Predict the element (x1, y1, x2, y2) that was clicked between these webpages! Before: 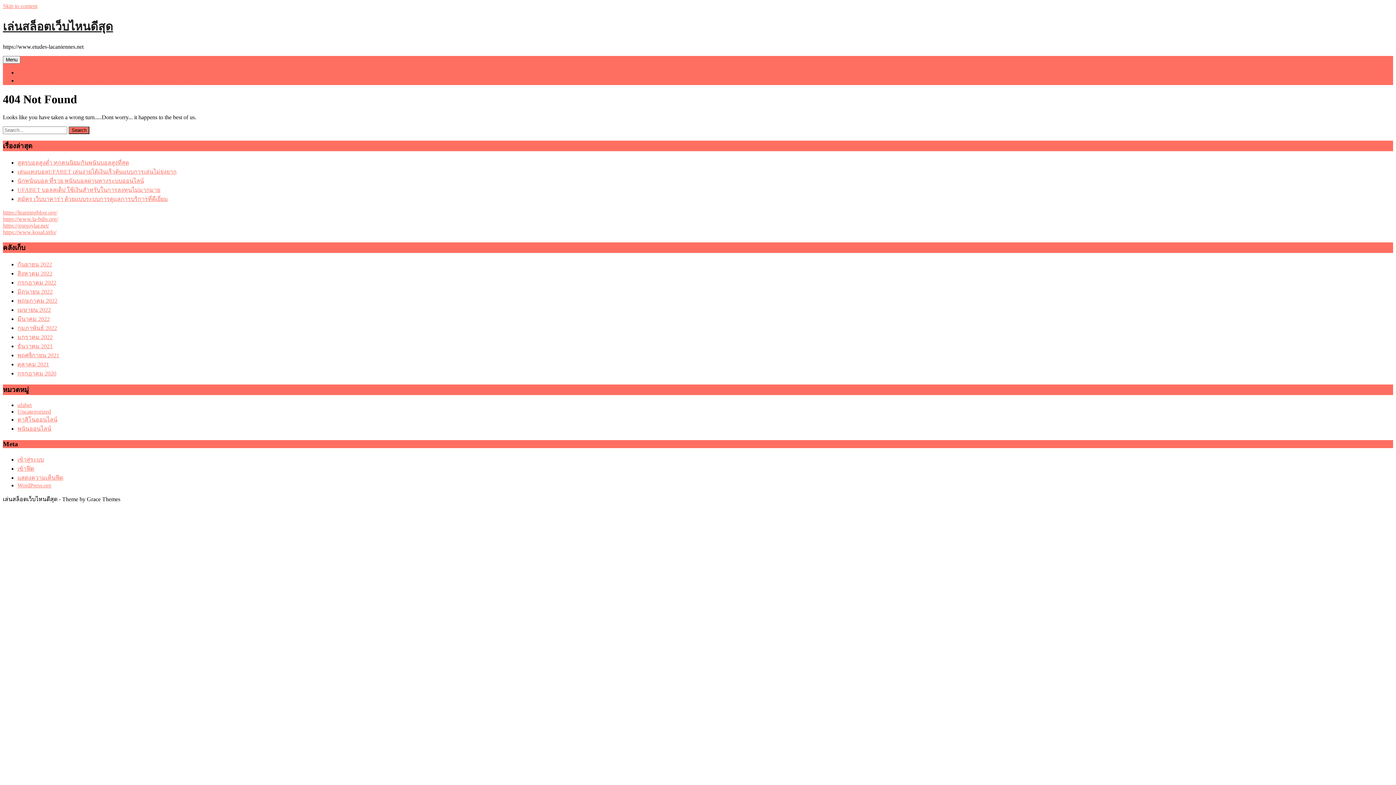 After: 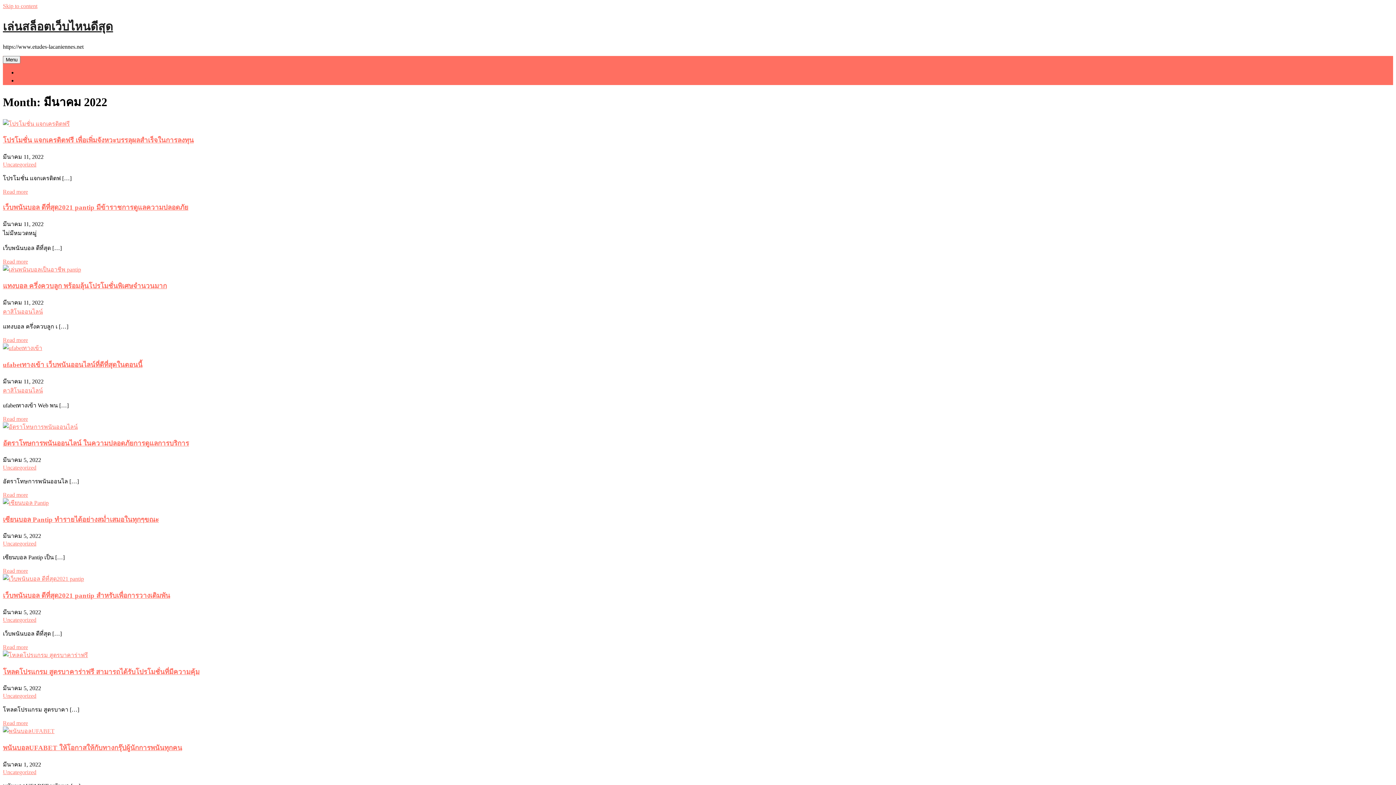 Action: label: มีนาคม 2022 bbox: (17, 315, 49, 322)